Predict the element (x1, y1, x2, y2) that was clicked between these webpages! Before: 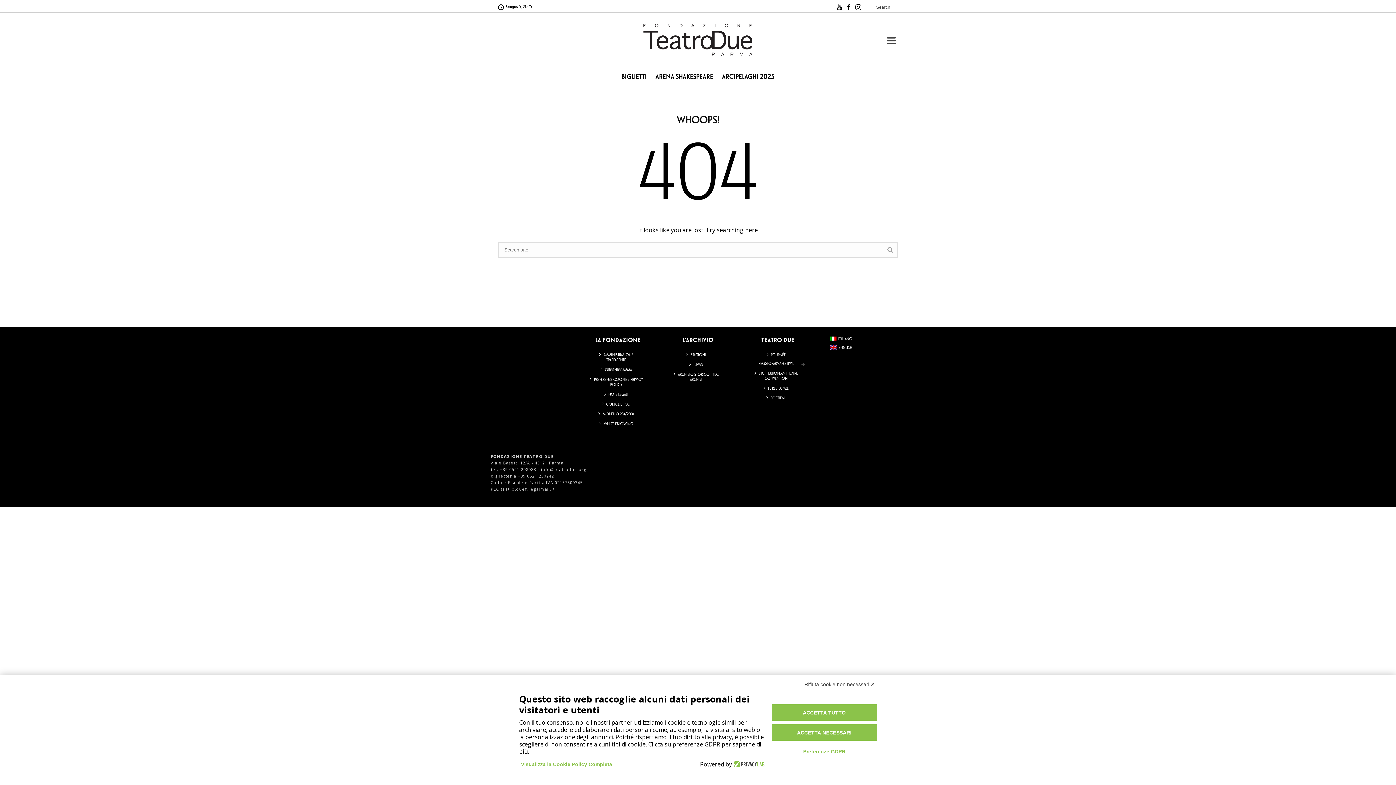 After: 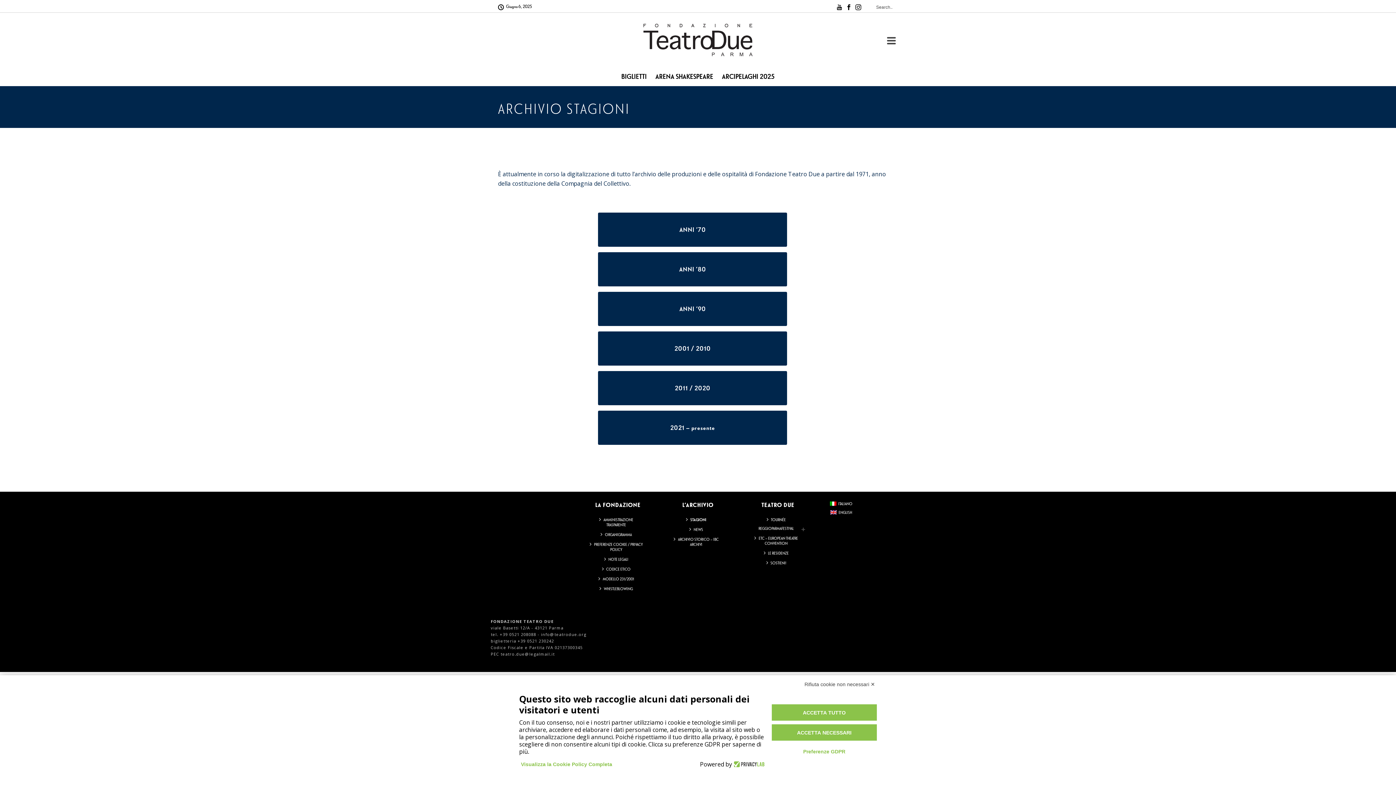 Action: label: STAGIONI bbox: (684, 349, 711, 359)